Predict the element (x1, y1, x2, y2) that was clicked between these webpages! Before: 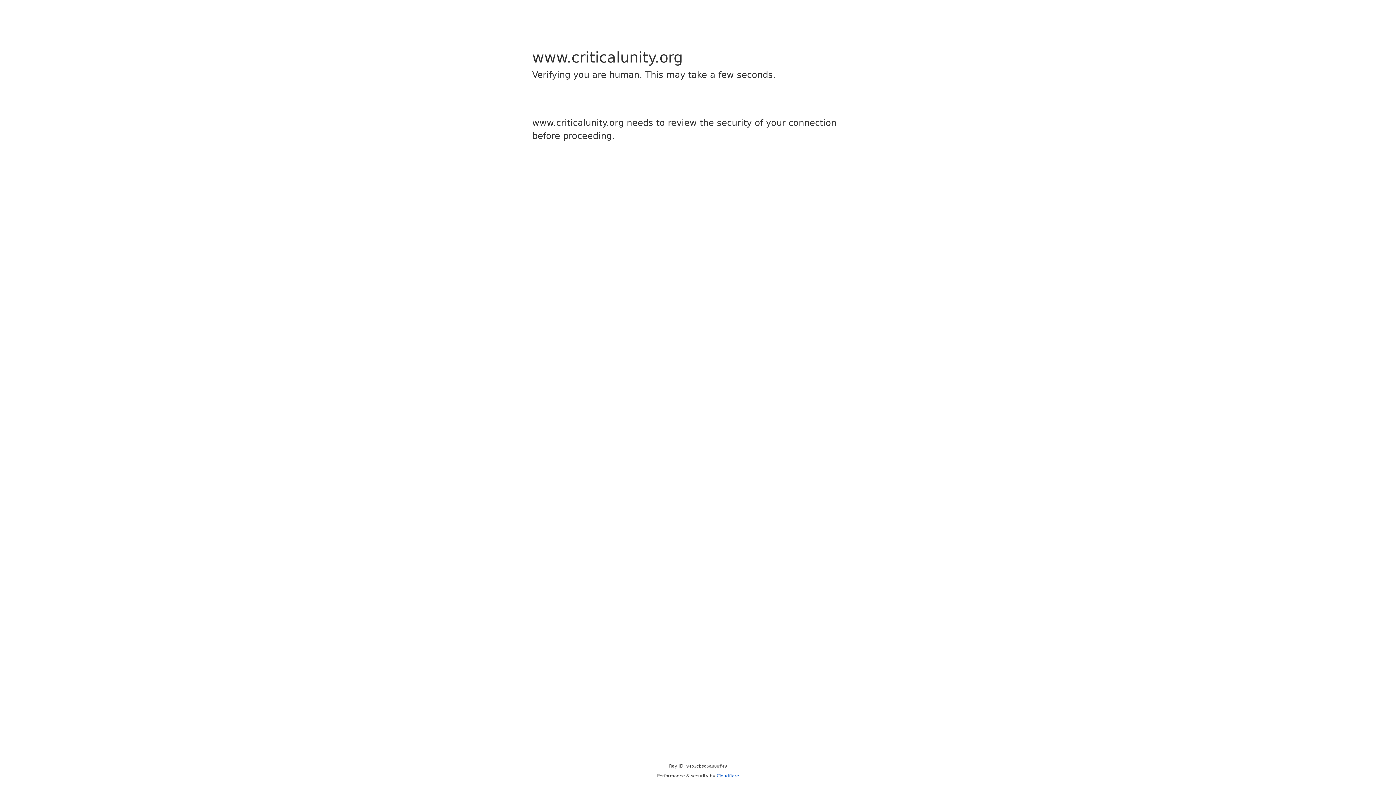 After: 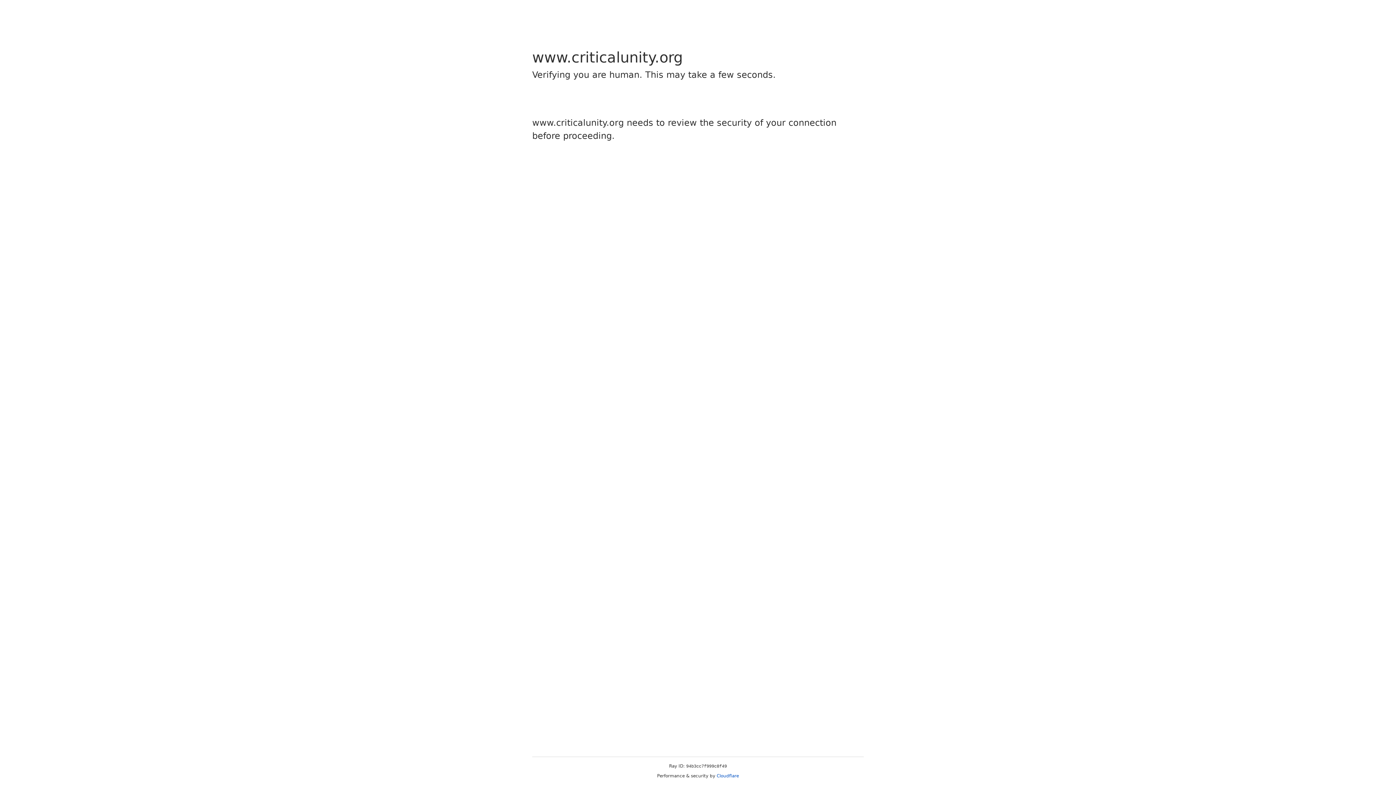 Action: label: Cloudflare bbox: (716, 773, 739, 778)